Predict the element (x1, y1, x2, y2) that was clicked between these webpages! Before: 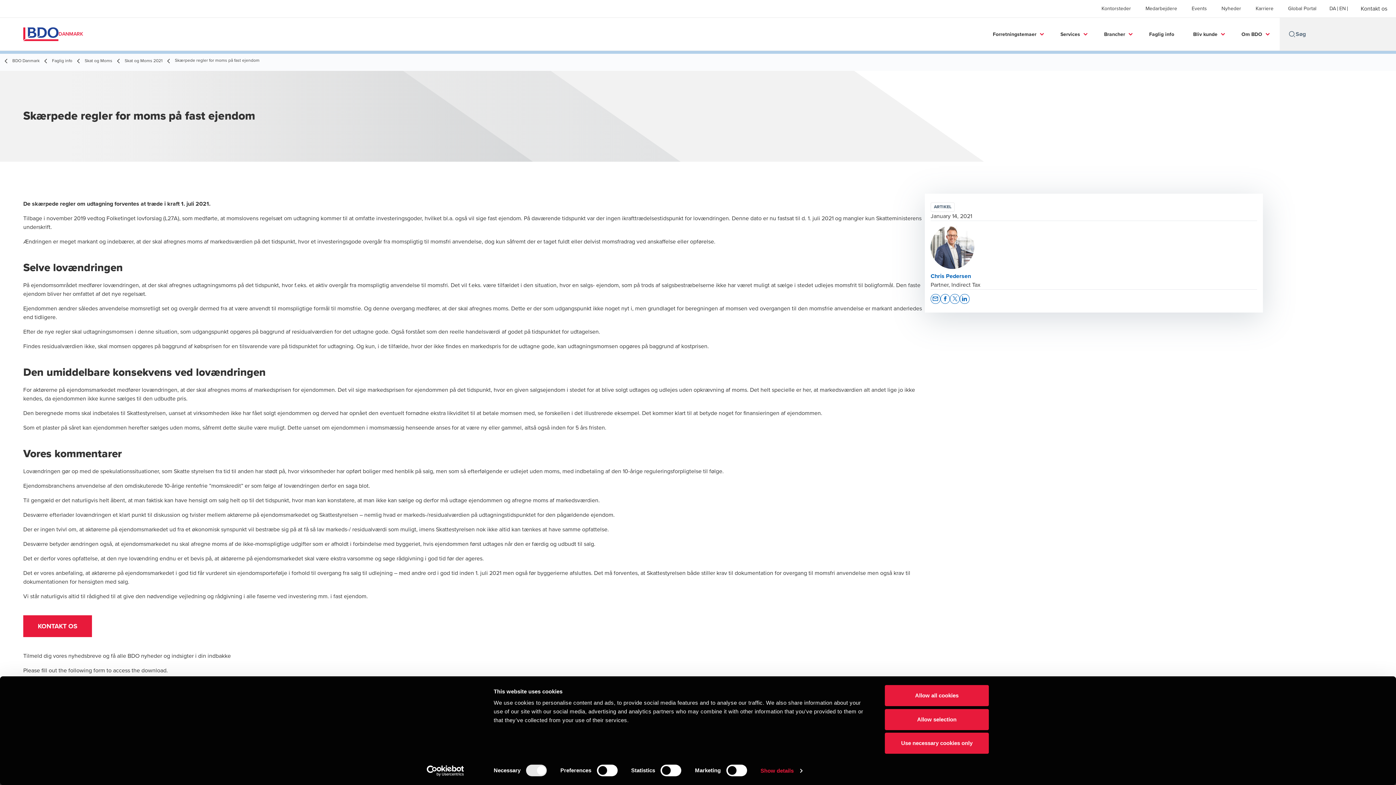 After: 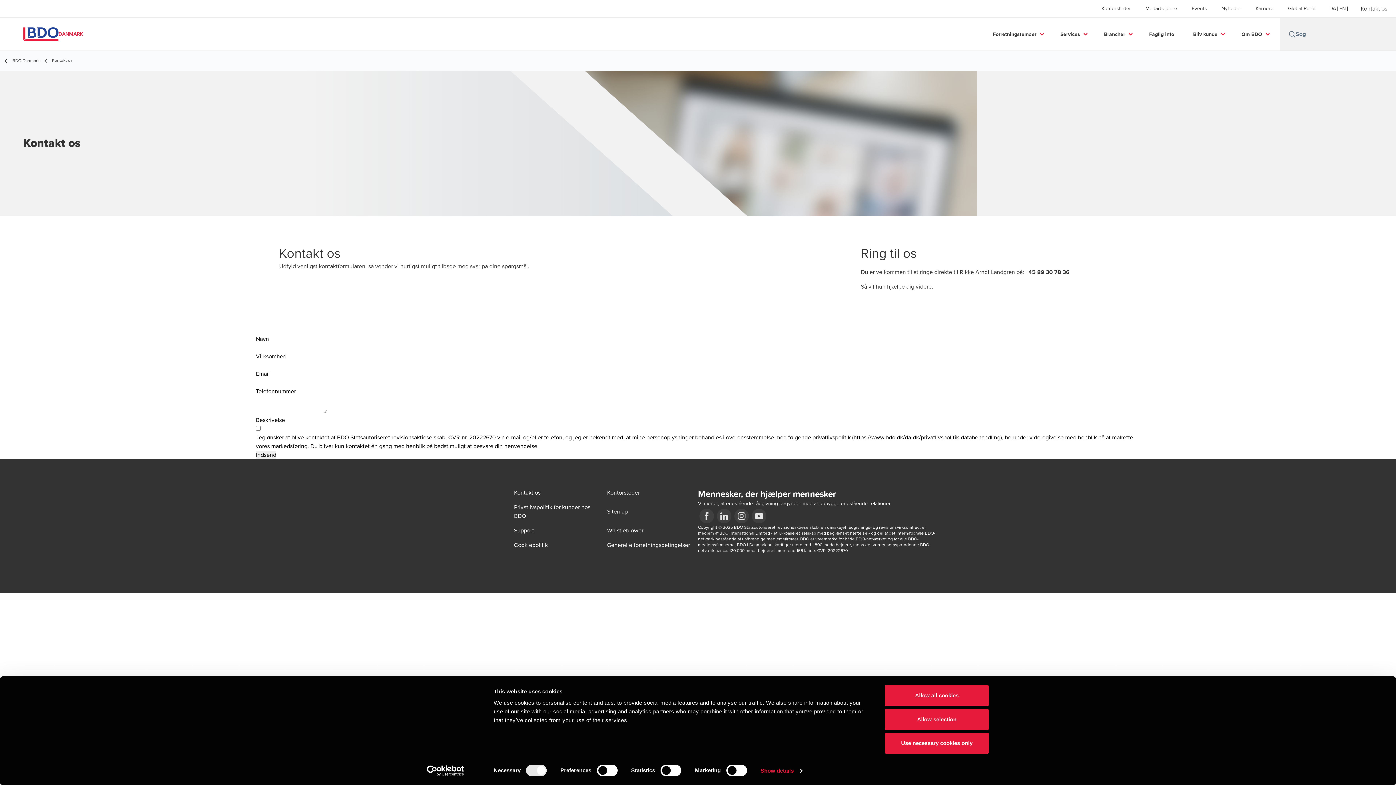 Action: label: KONTAKT OS bbox: (23, 615, 92, 637)